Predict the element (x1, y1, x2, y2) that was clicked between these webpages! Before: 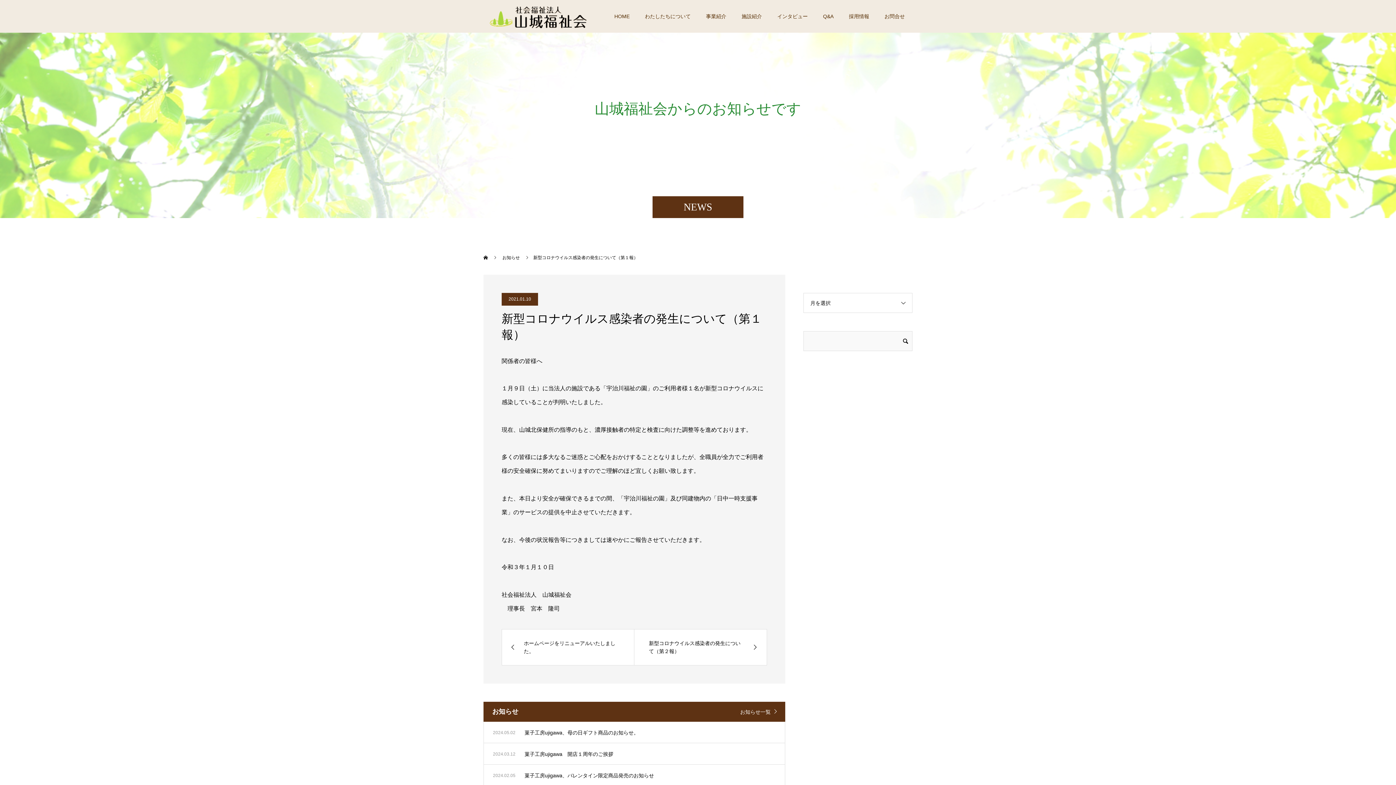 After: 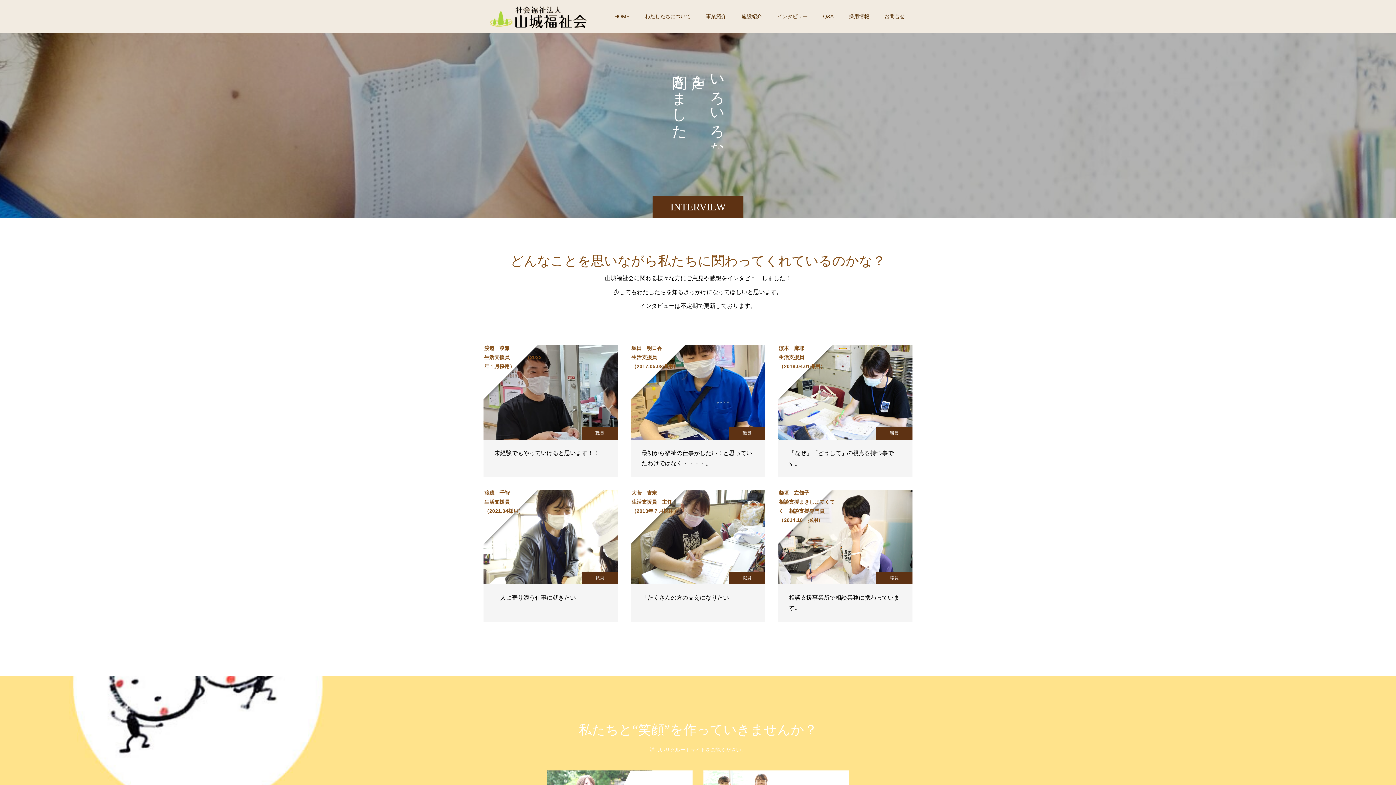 Action: label: インタビュー bbox: (769, 0, 815, 32)